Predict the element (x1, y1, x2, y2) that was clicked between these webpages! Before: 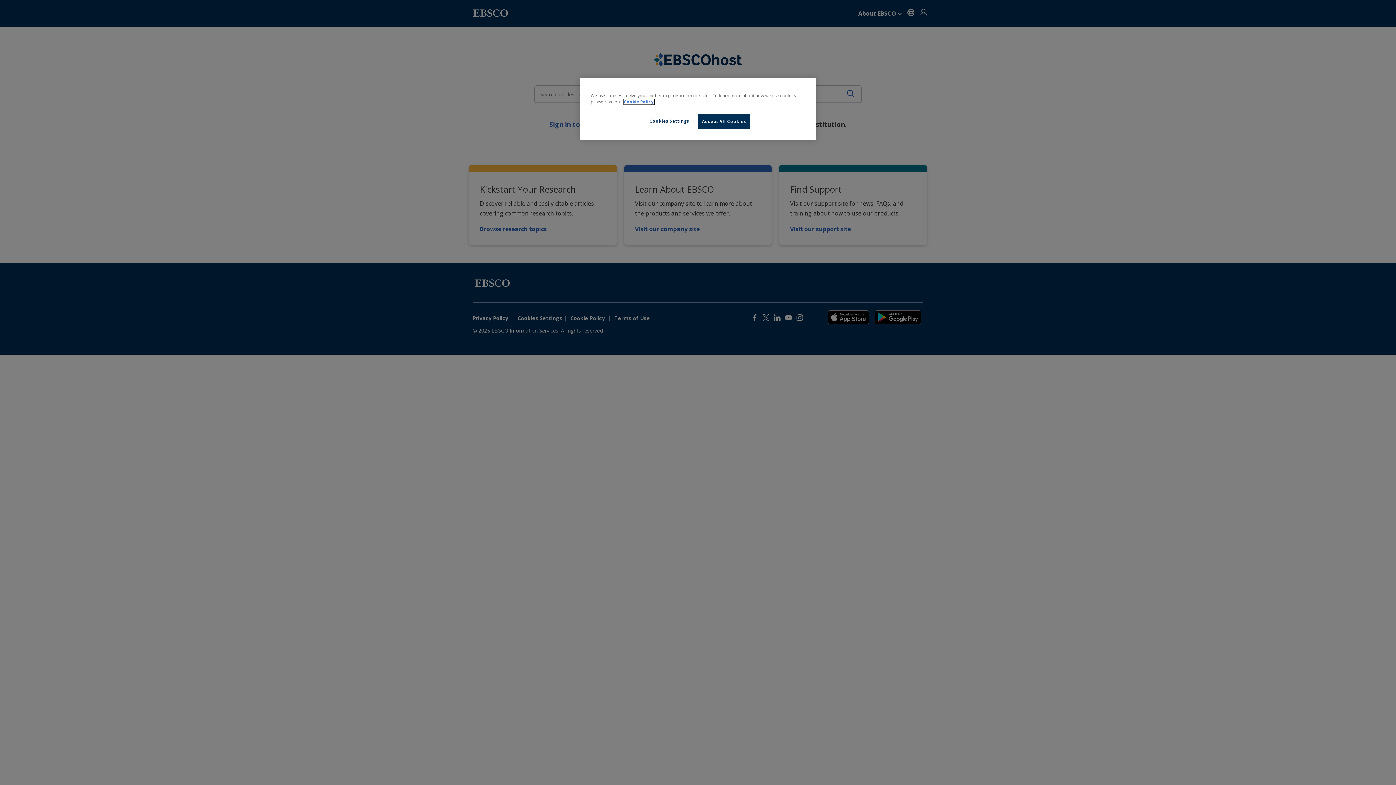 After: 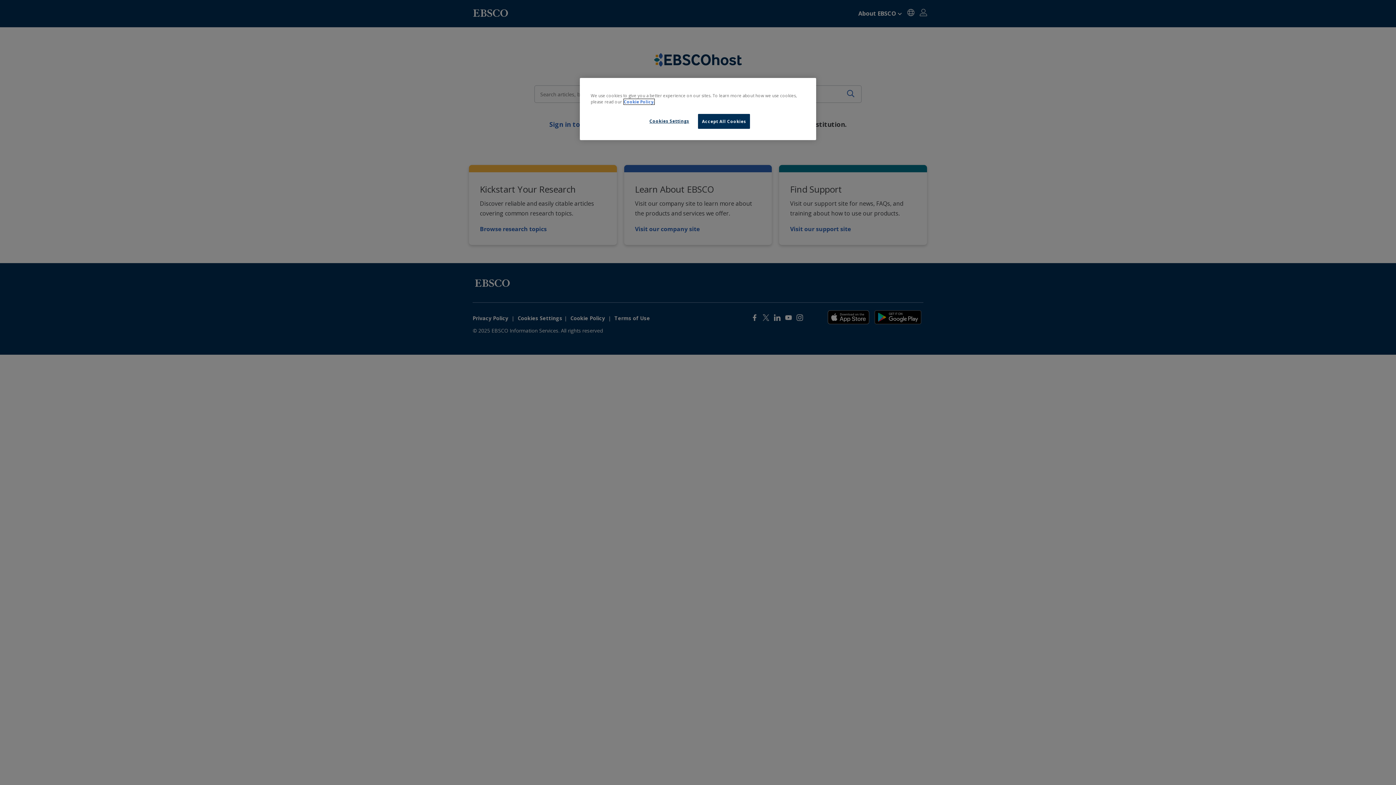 Action: bbox: (624, 99, 654, 104) label: More information about our cookies, opens in a new tab